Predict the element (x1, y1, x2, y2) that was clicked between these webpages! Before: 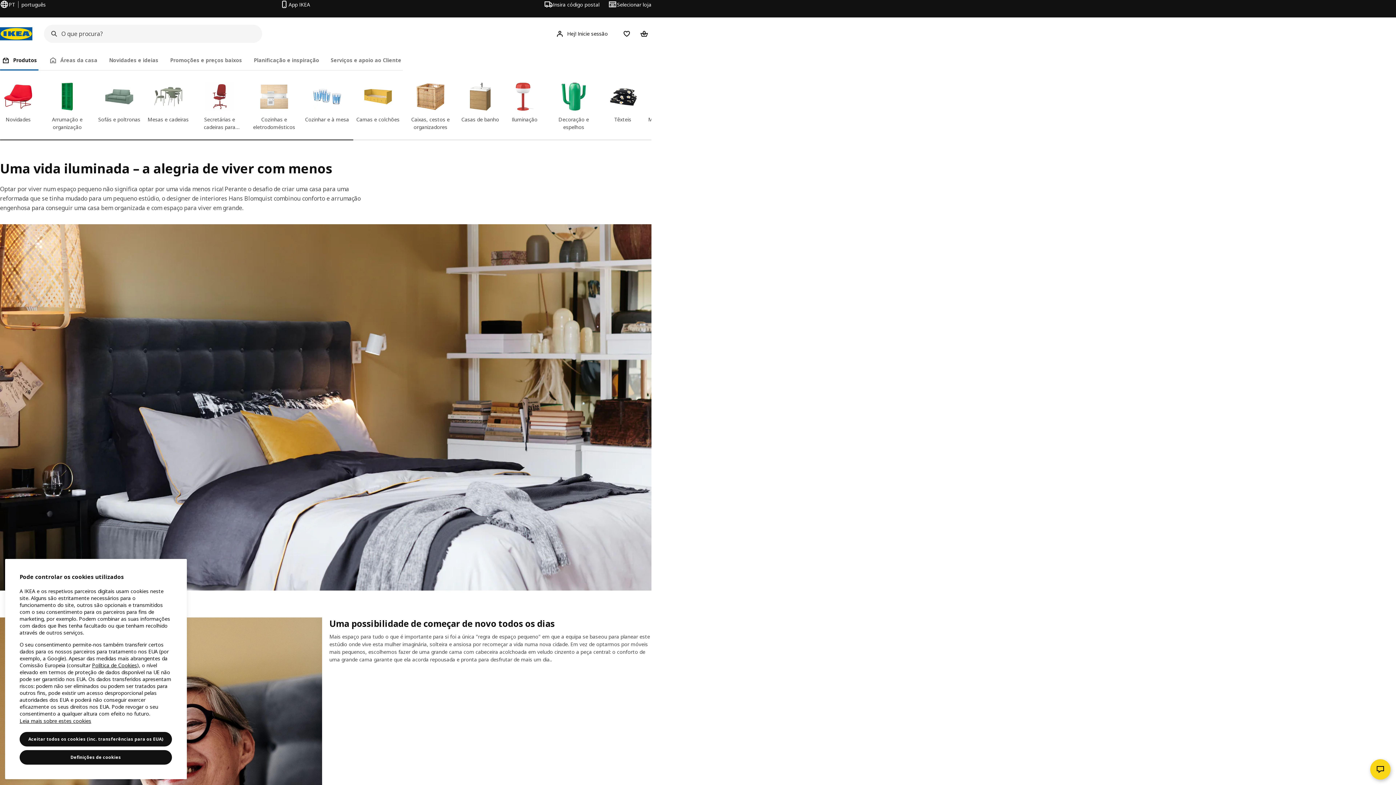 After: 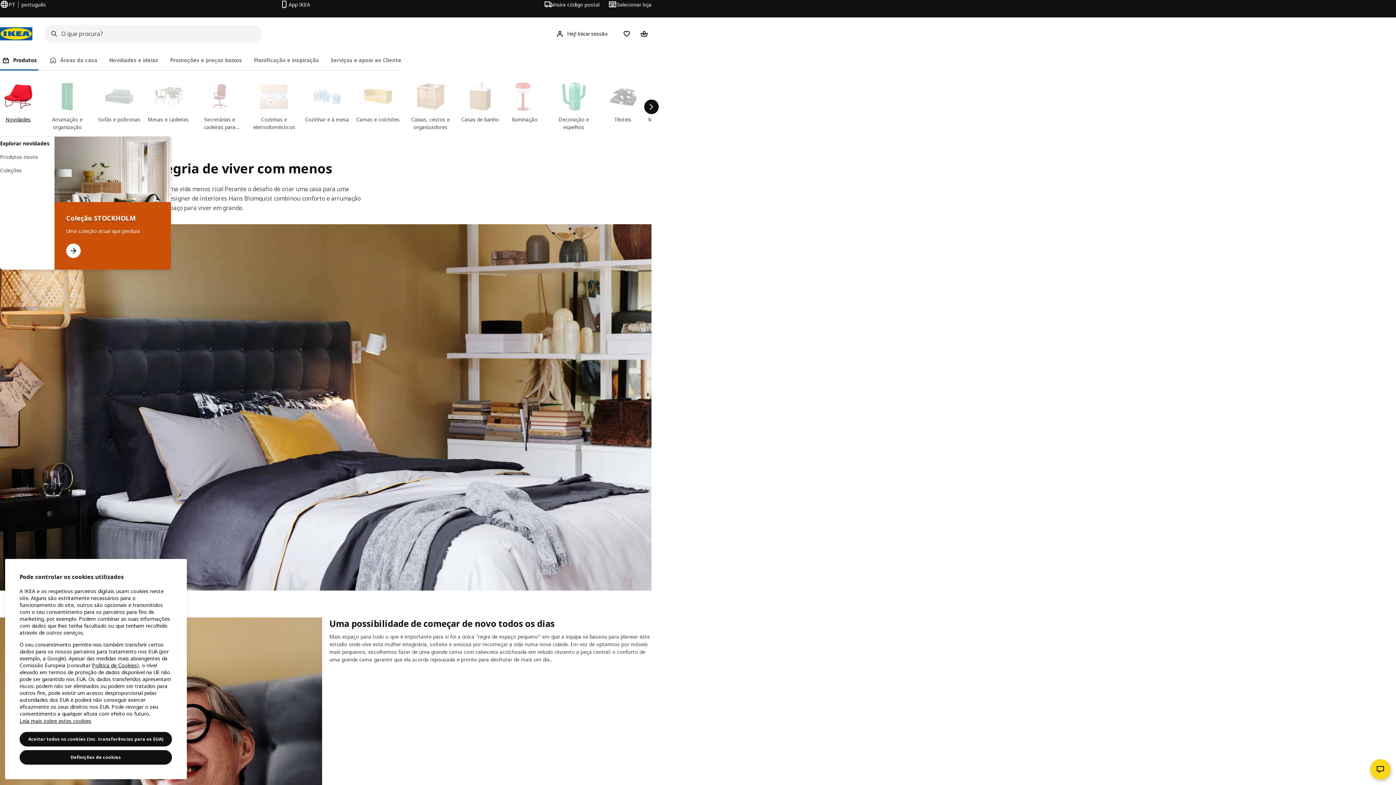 Action: label: Novidades bbox: (0, 82, 36, 131)